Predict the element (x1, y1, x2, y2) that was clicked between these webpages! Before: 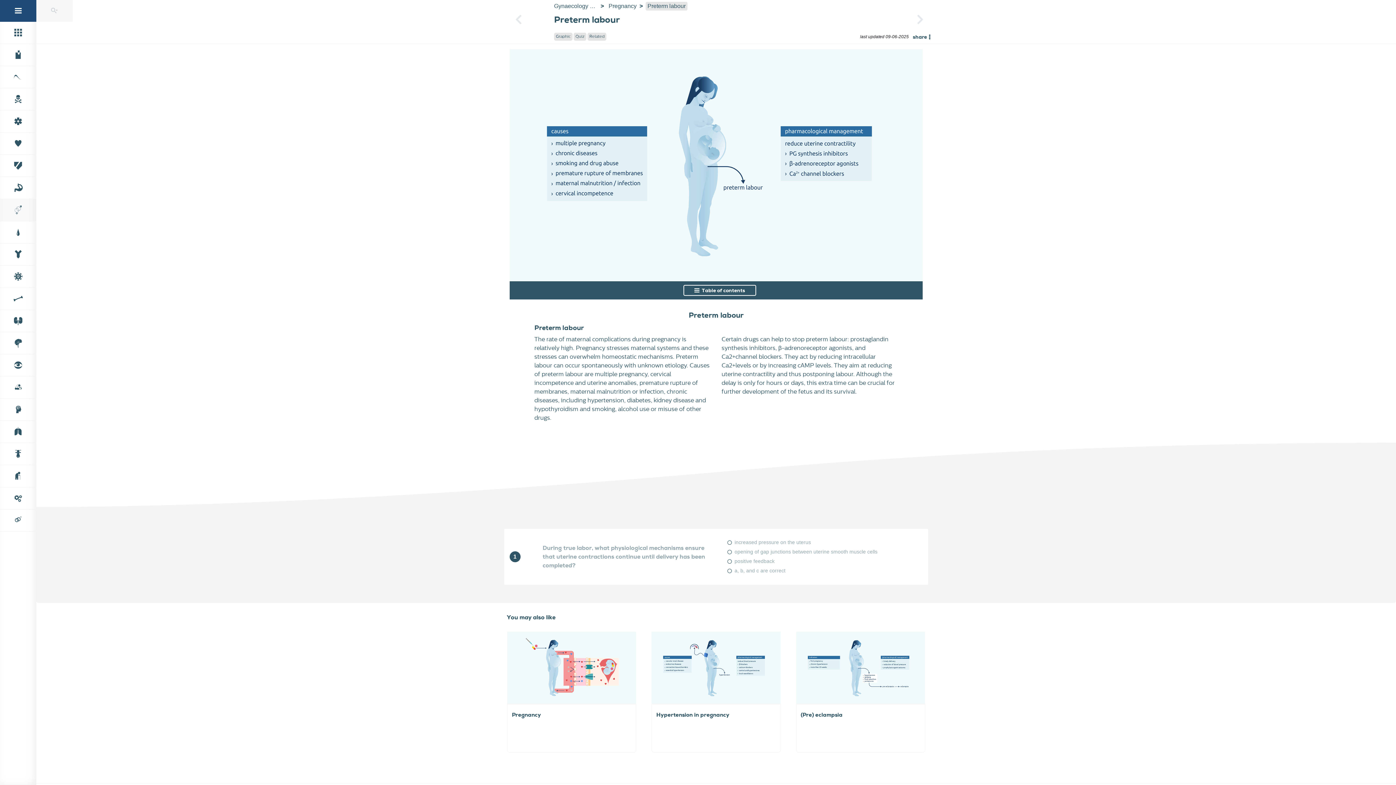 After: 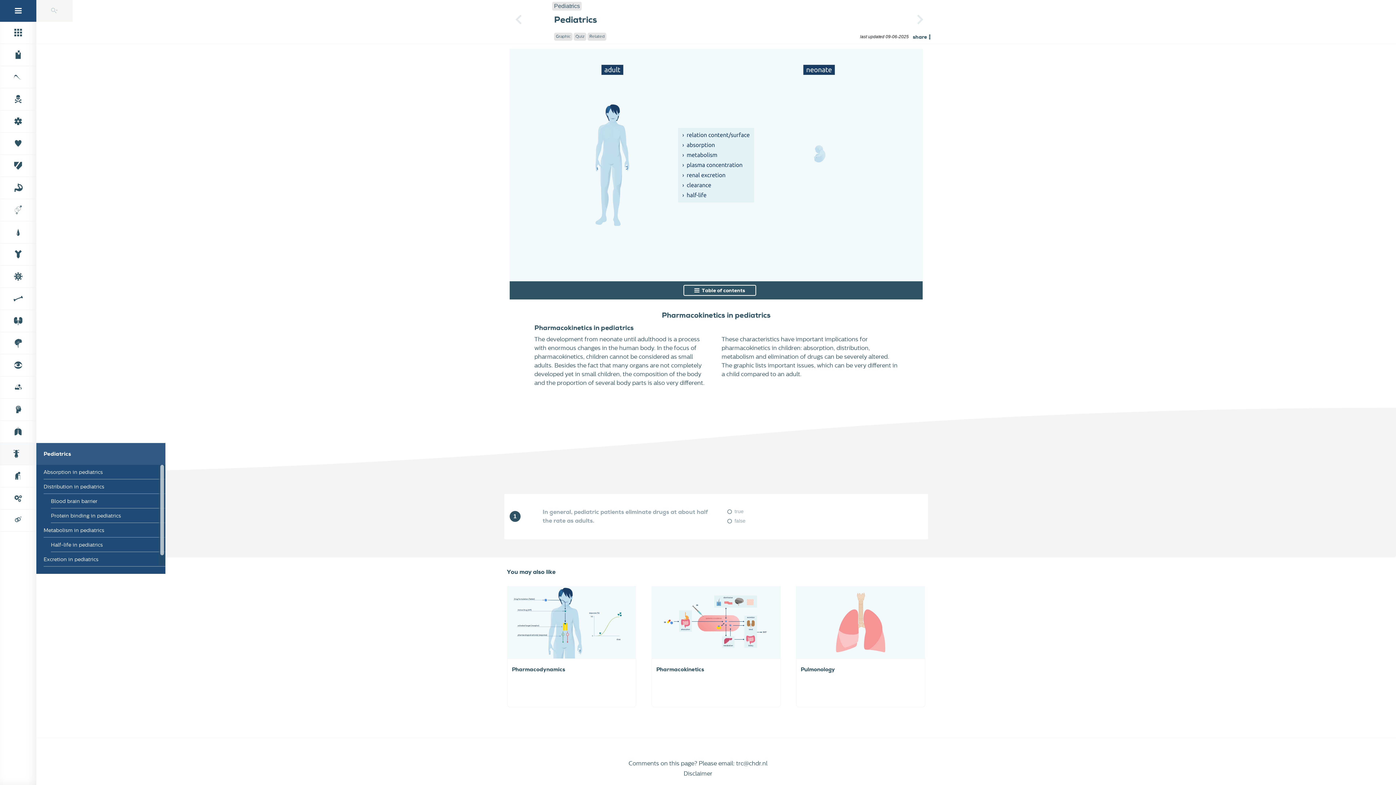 Action: bbox: (1, 445, 38, 463)